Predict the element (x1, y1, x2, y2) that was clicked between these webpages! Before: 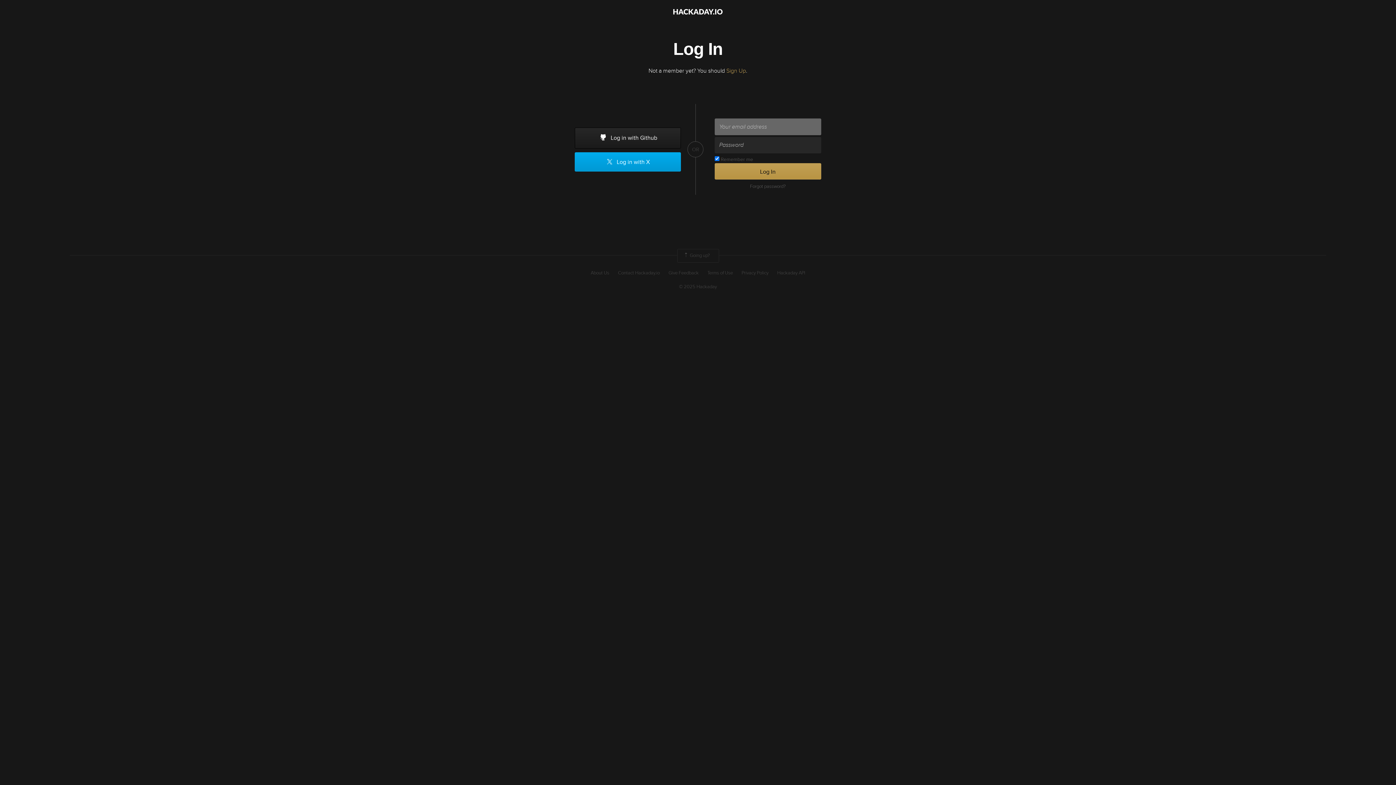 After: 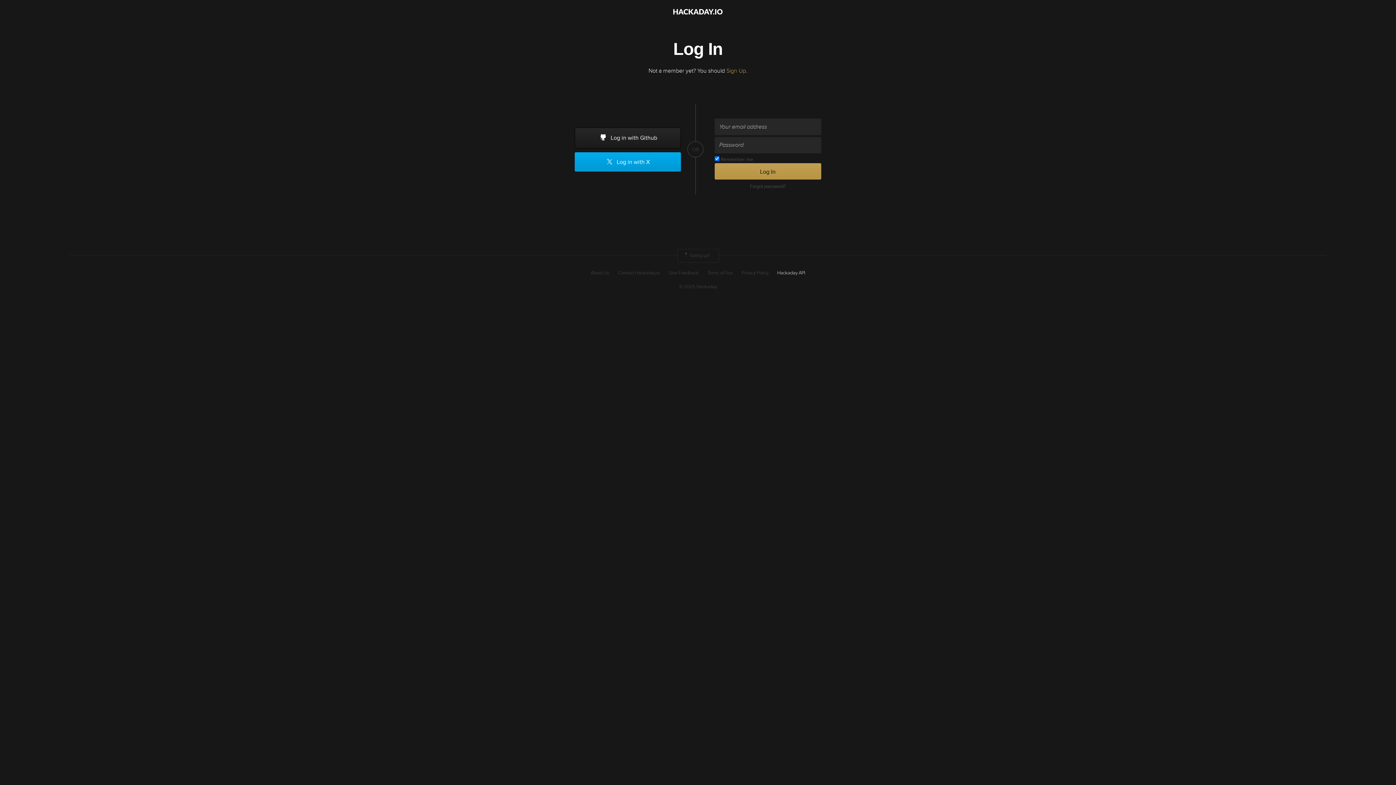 Action: bbox: (777, 269, 805, 276) label: Hackaday API